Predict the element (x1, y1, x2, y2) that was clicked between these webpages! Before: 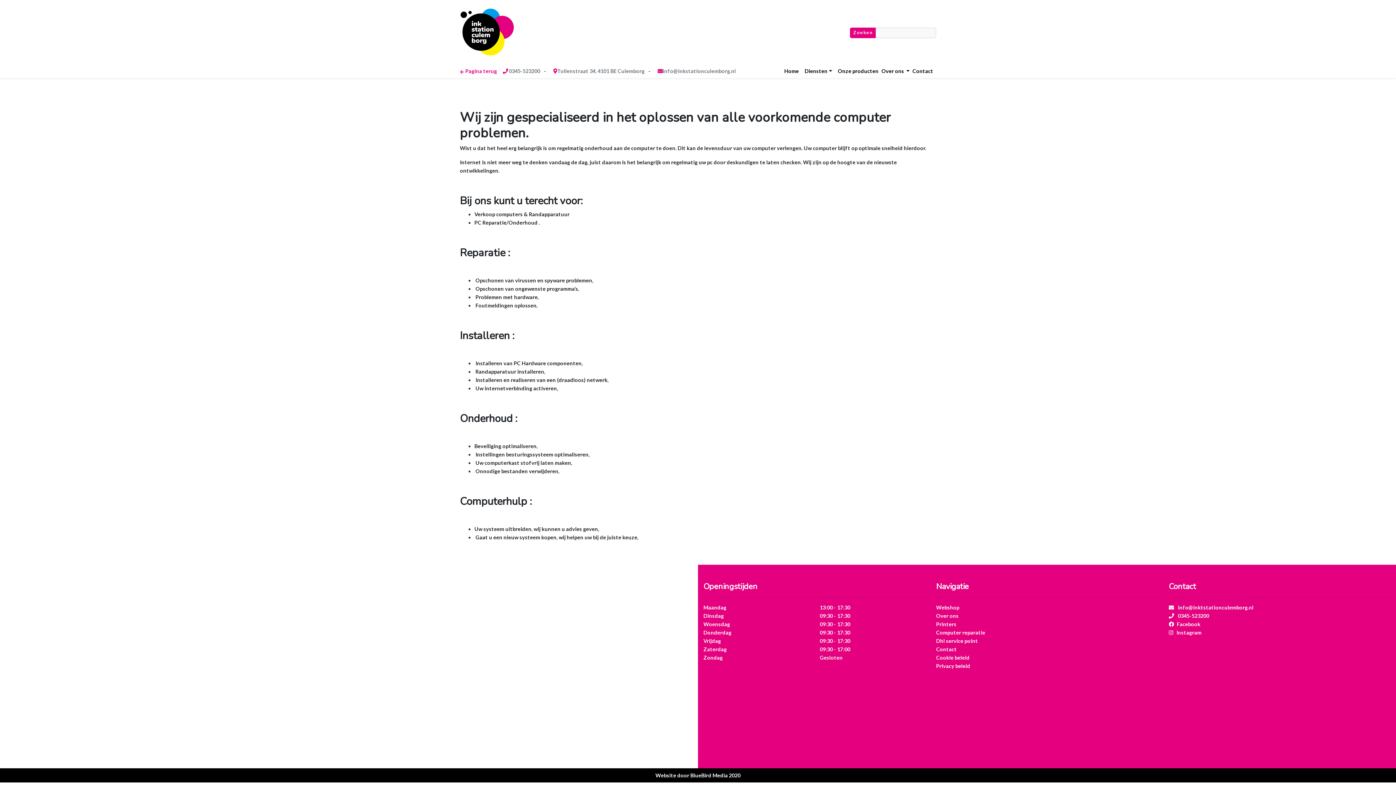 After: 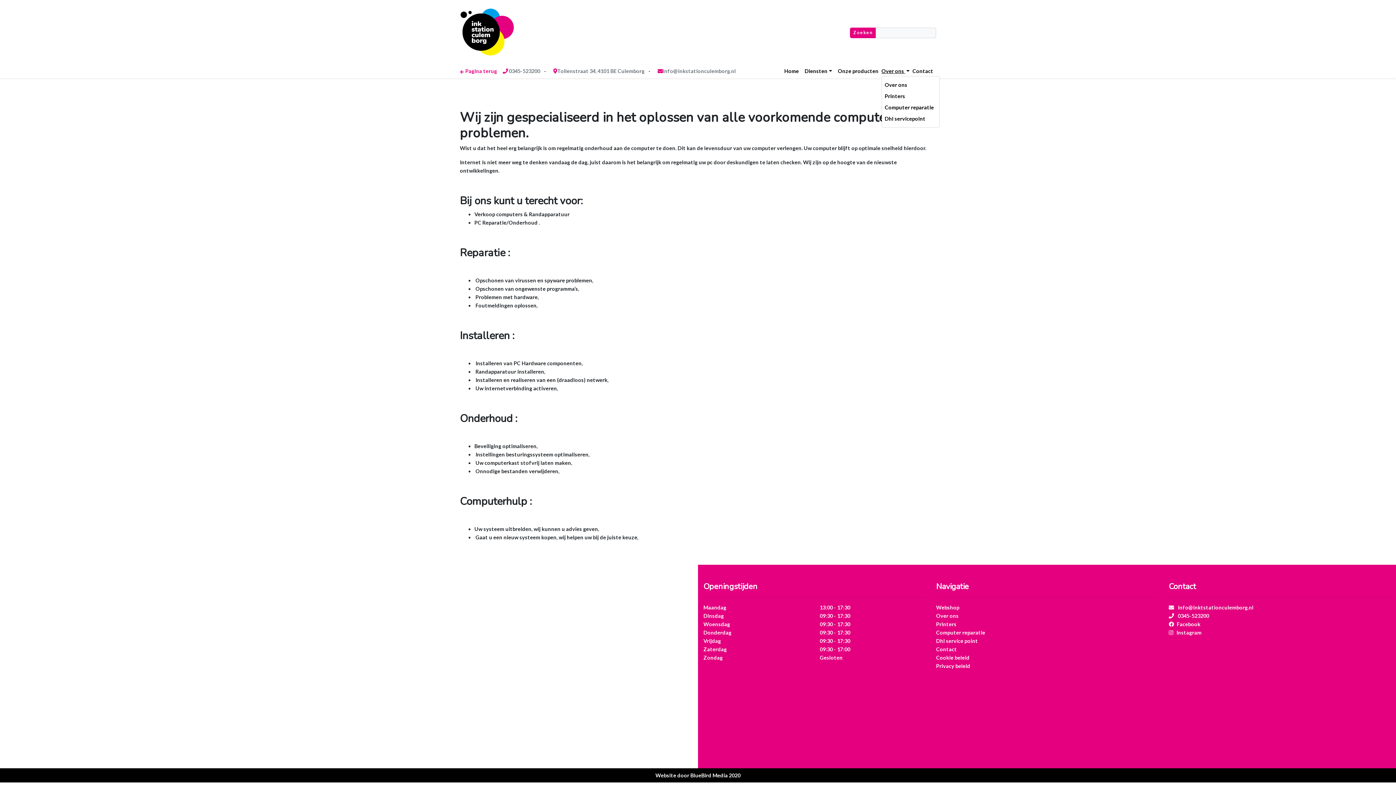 Action: label: Over ons  bbox: (881, 66, 909, 75)